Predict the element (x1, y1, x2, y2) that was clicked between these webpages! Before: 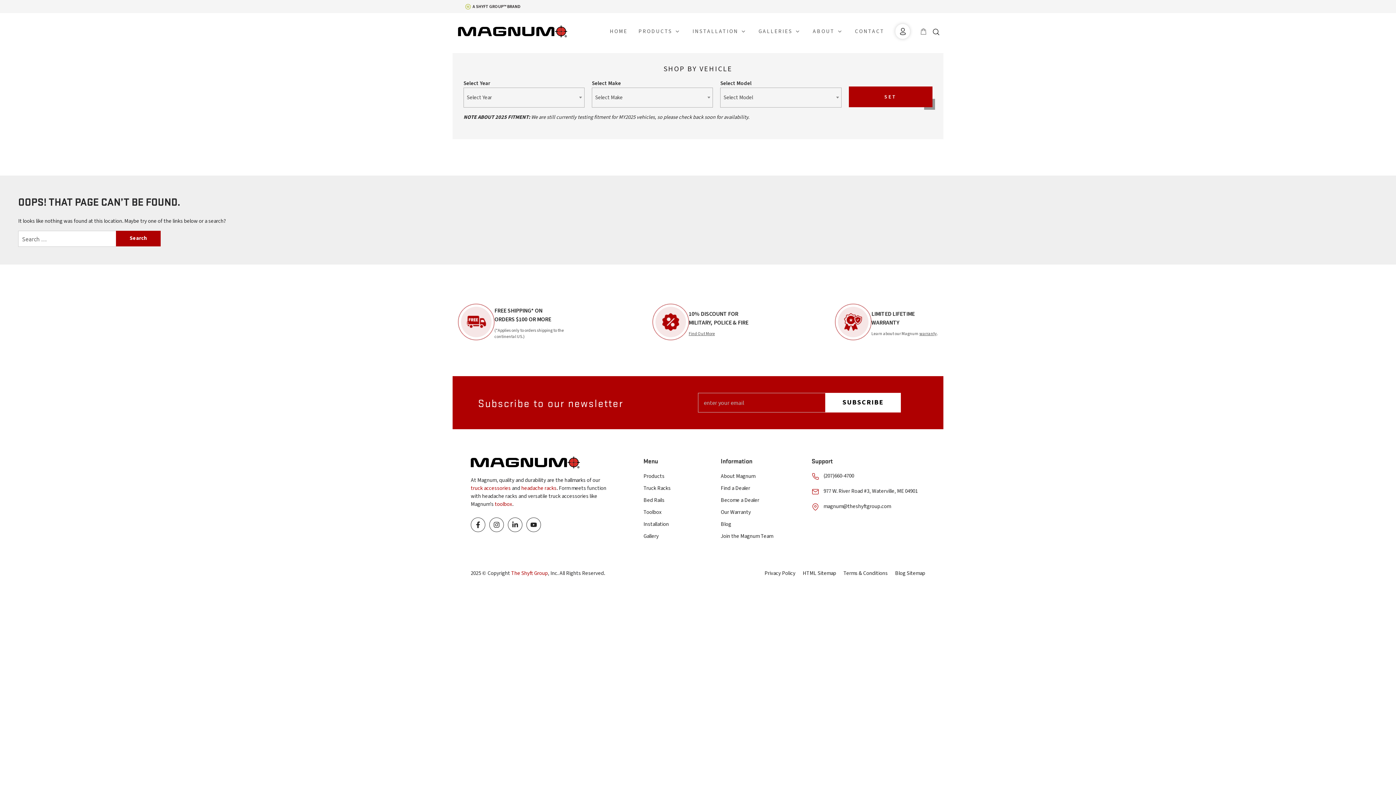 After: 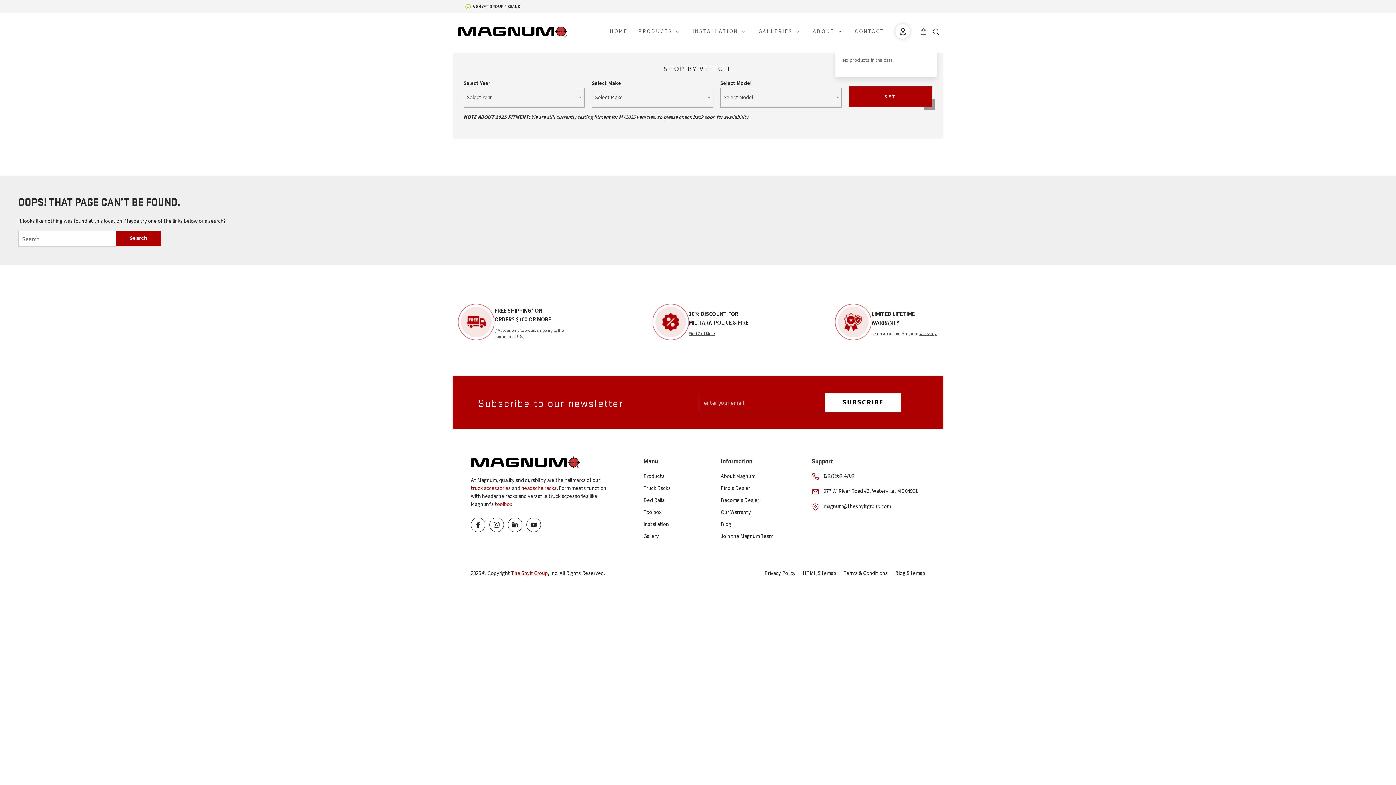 Action: bbox: (915, 25, 932, 36)